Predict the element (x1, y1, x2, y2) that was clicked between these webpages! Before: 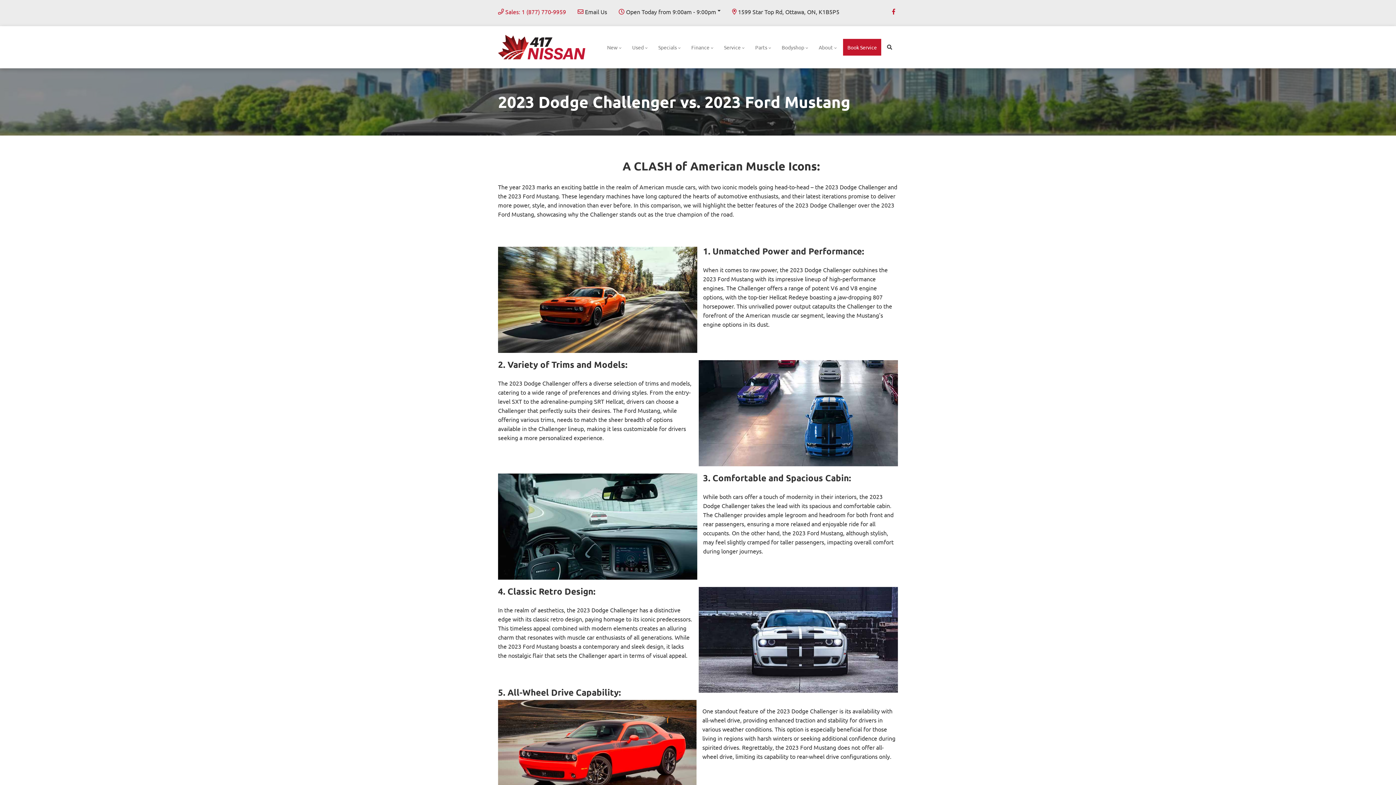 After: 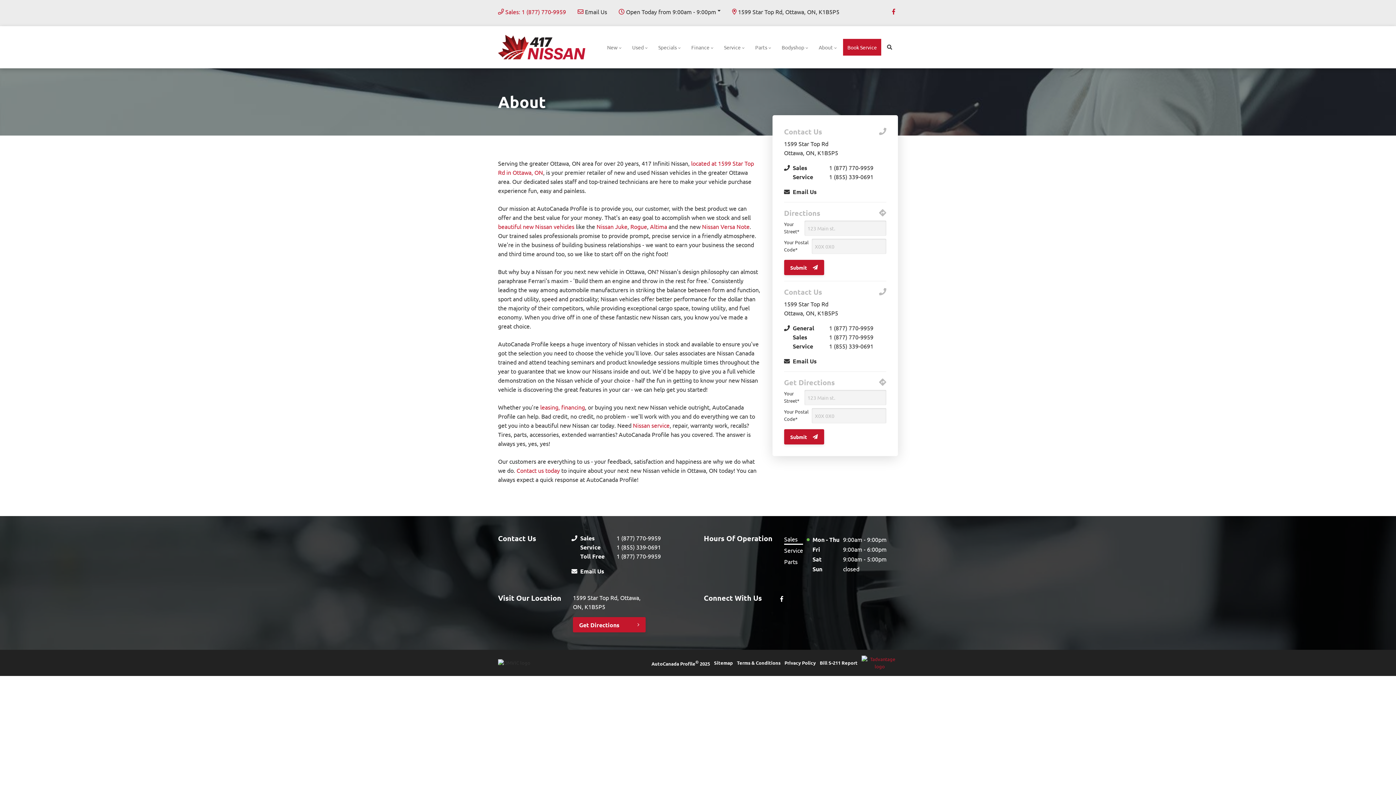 Action: label: About bbox: (814, 38, 841, 55)